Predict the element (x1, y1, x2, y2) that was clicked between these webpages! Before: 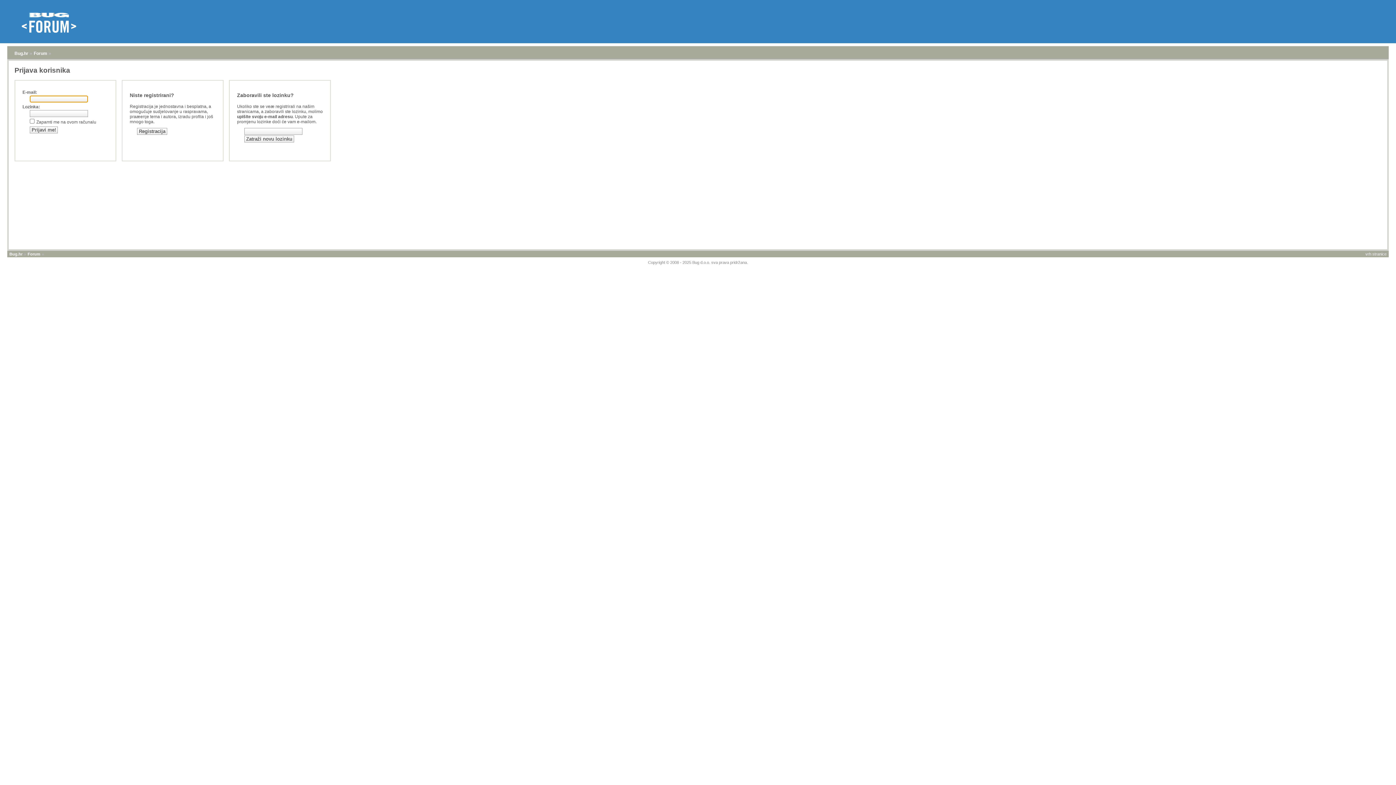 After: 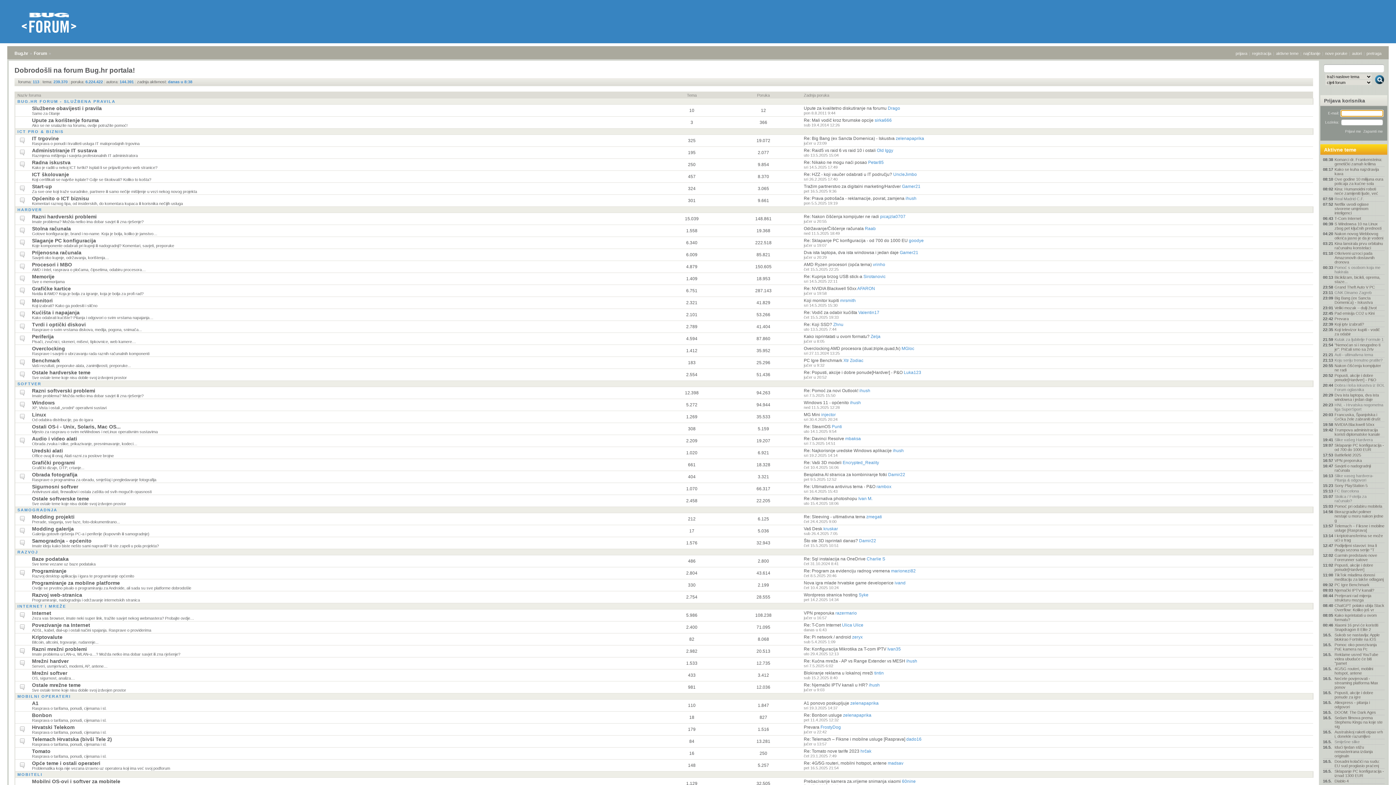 Action: label: Forum bbox: (33, 50, 47, 56)